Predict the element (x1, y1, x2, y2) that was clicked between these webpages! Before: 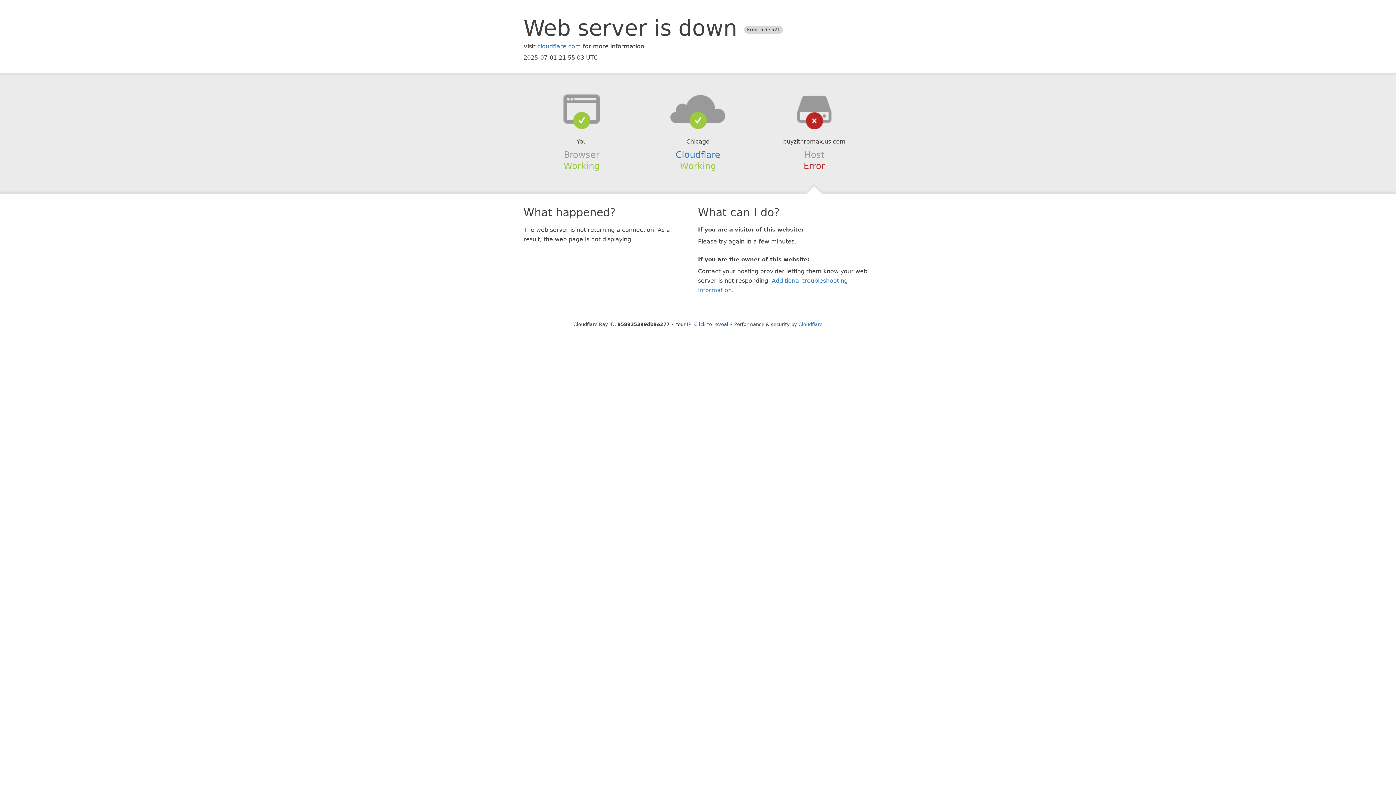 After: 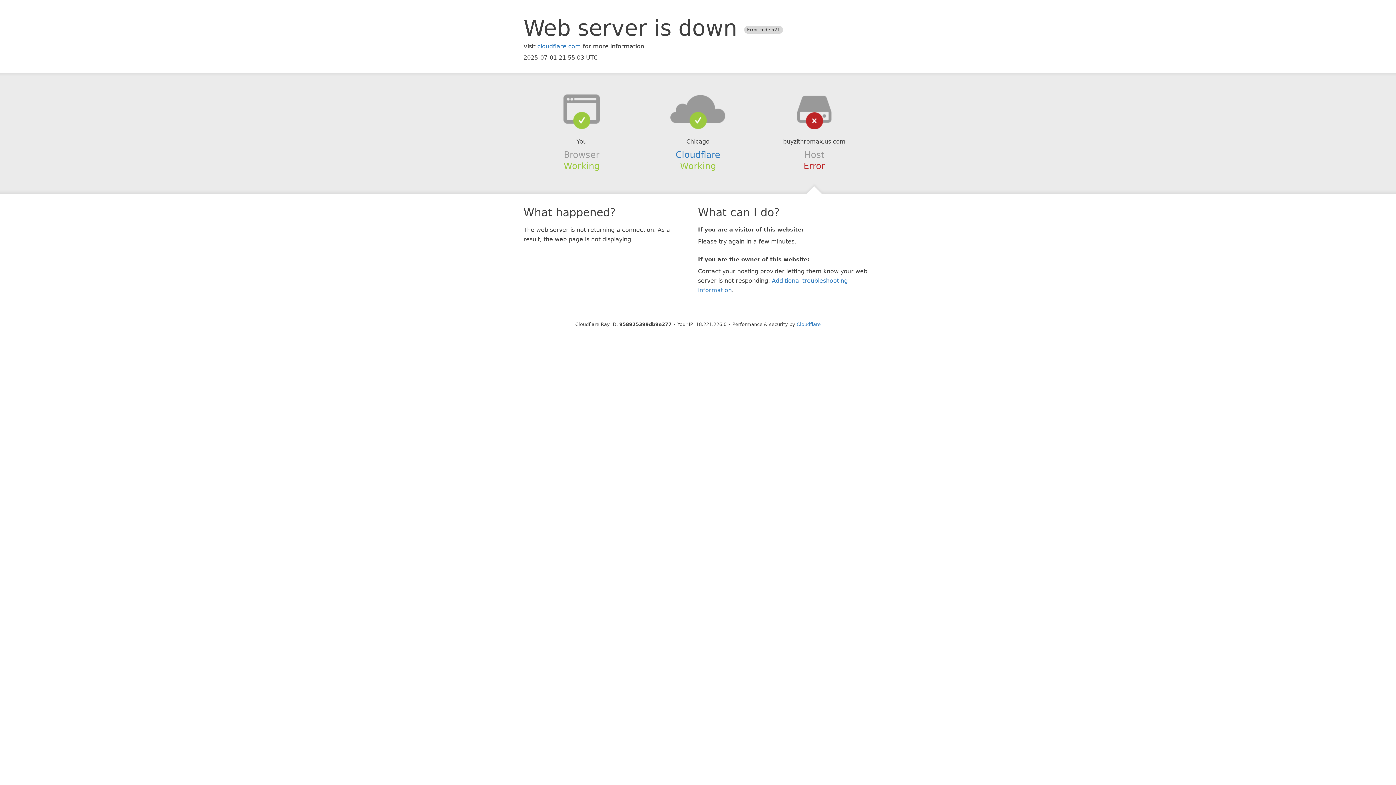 Action: bbox: (694, 321, 728, 327) label: Click to reveal